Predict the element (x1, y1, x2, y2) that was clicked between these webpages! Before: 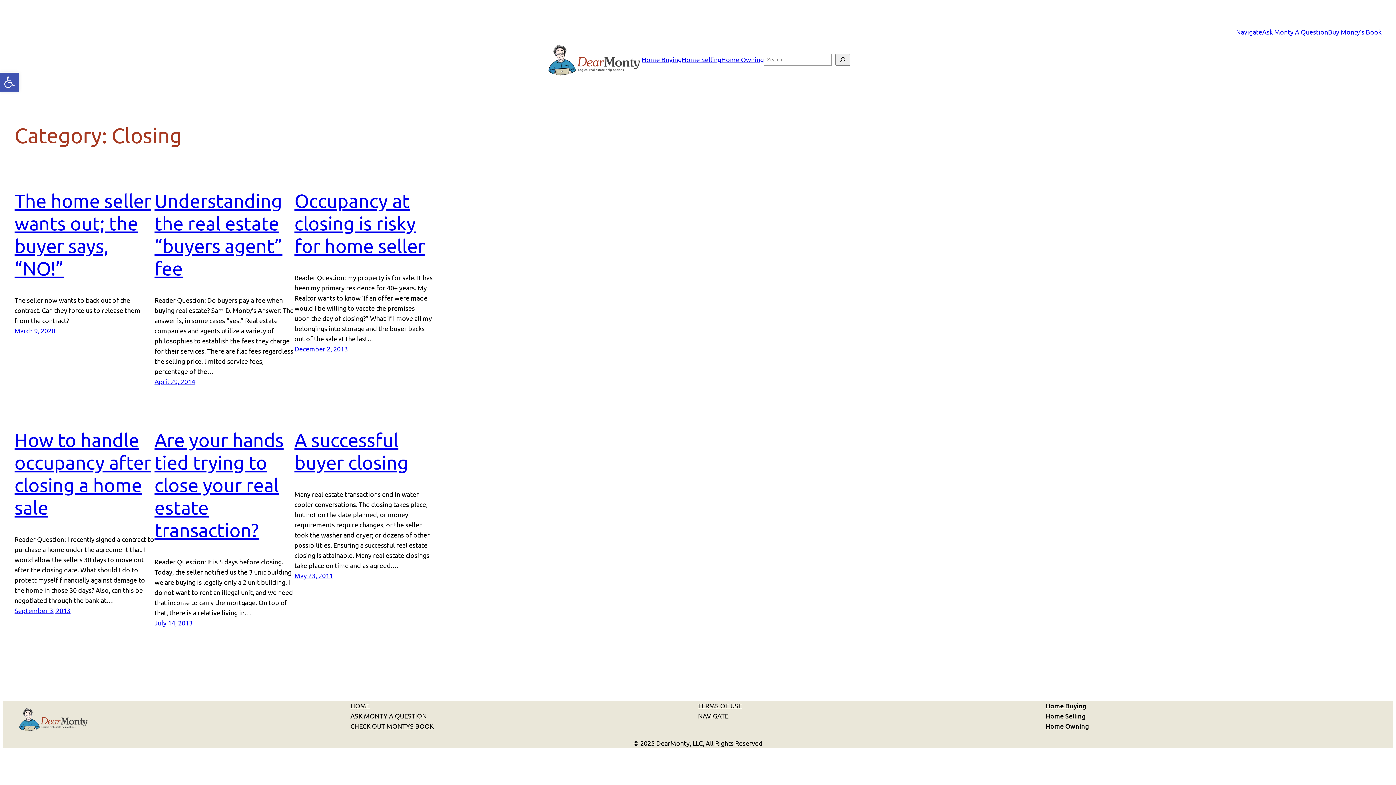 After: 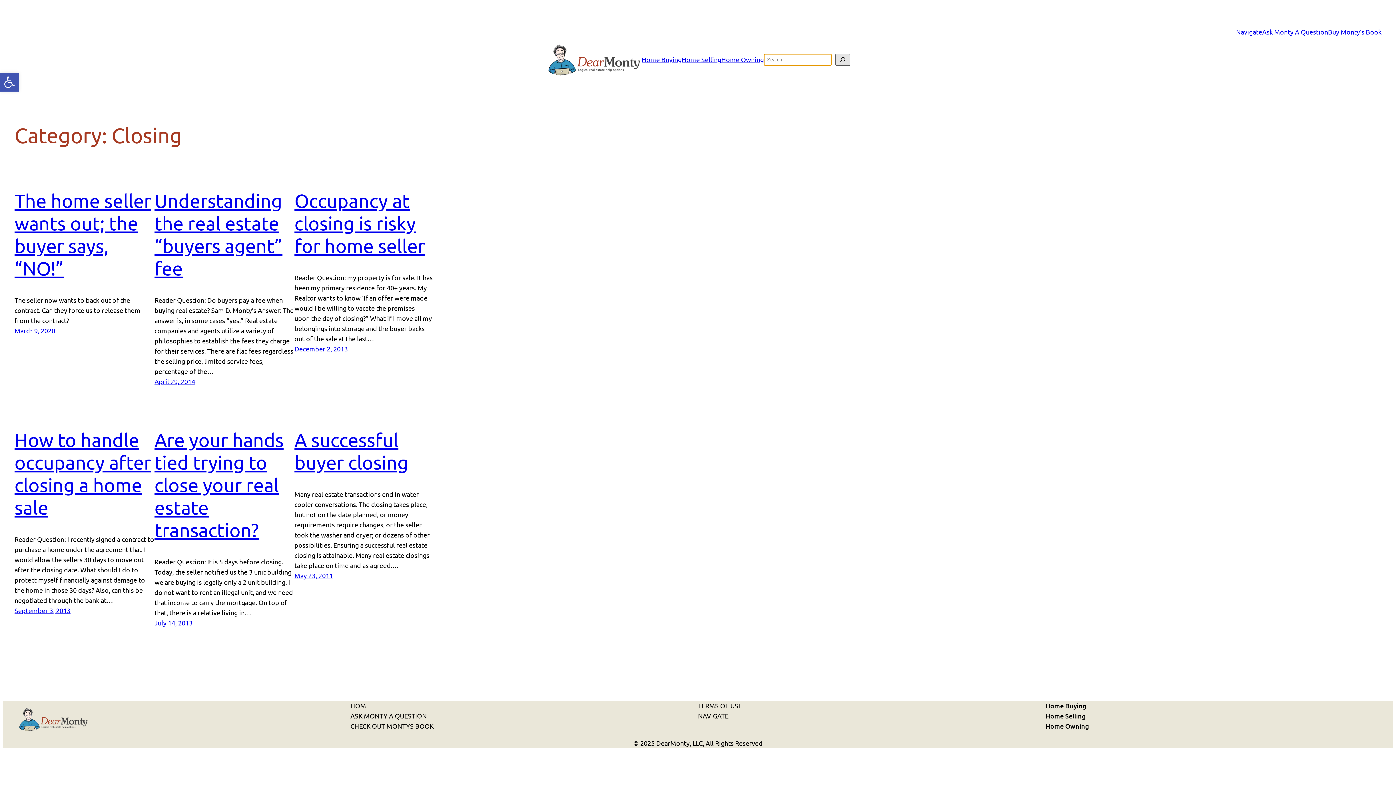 Action: label: Search bbox: (835, 53, 850, 65)